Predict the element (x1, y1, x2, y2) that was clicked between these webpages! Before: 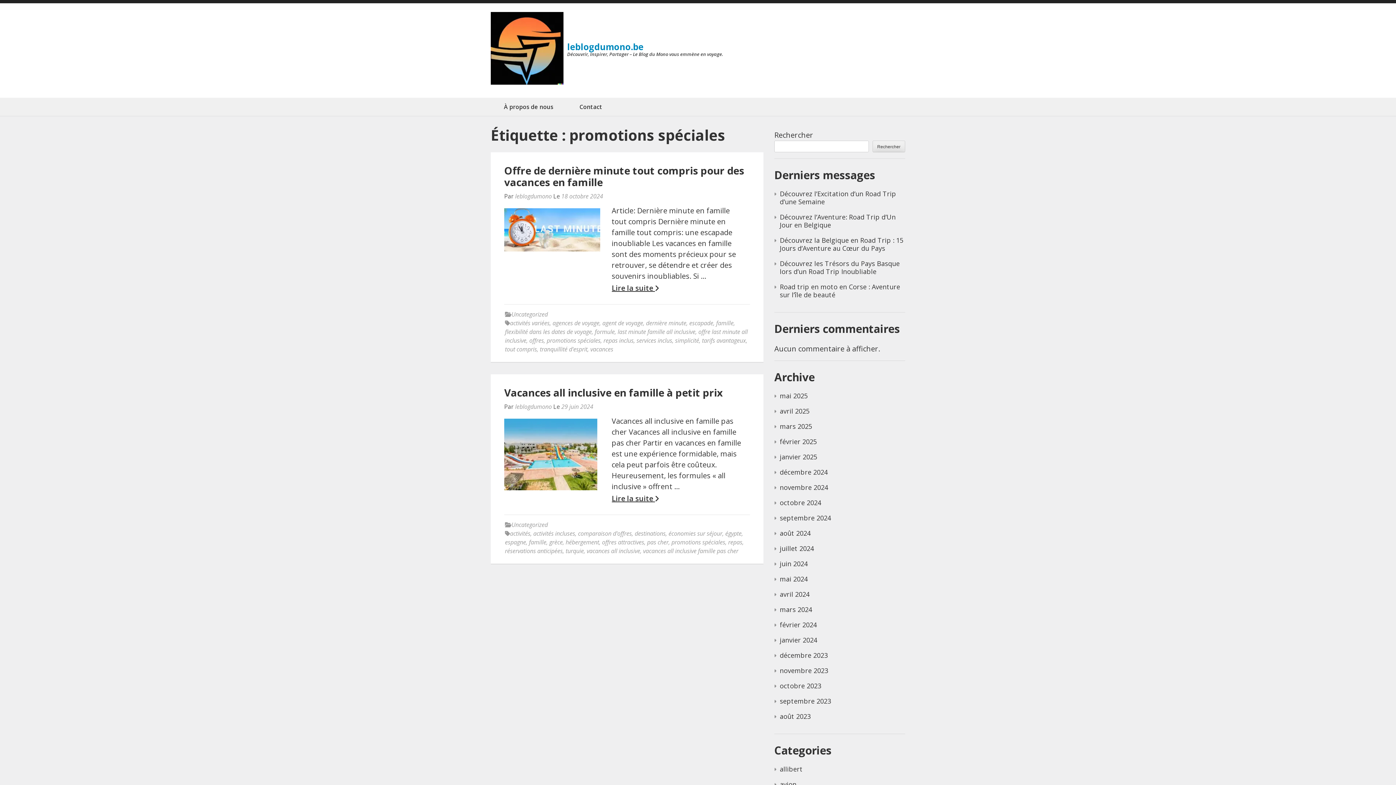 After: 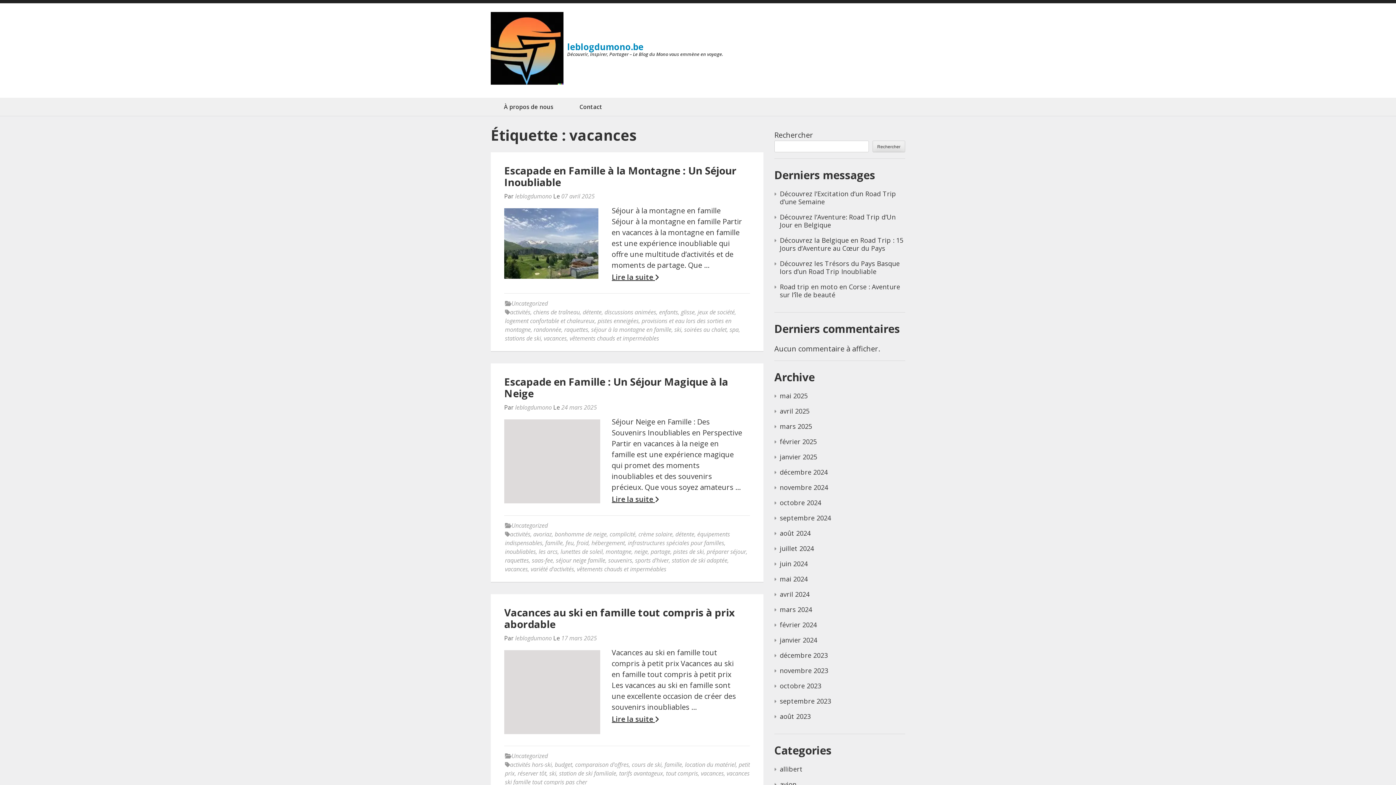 Action: label: vacances bbox: (590, 345, 613, 353)